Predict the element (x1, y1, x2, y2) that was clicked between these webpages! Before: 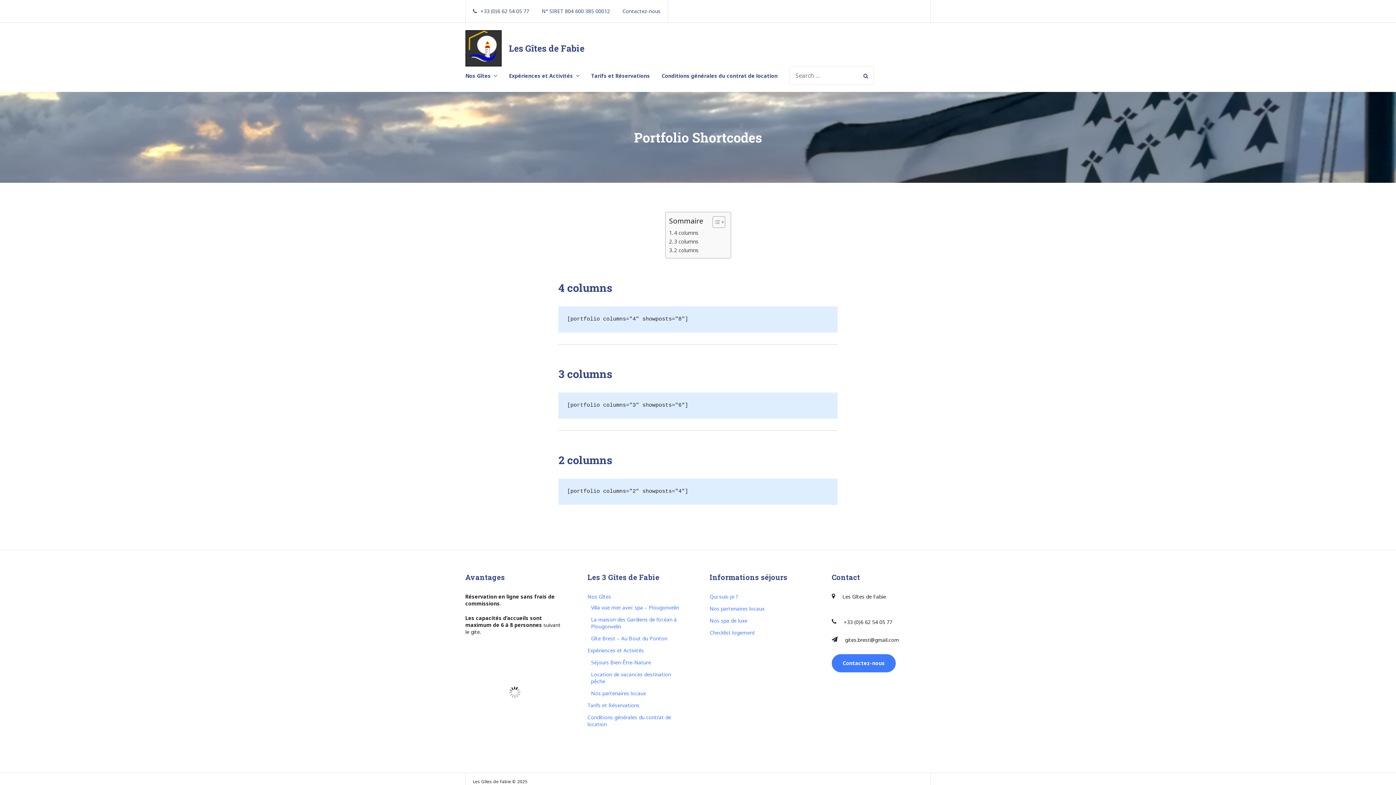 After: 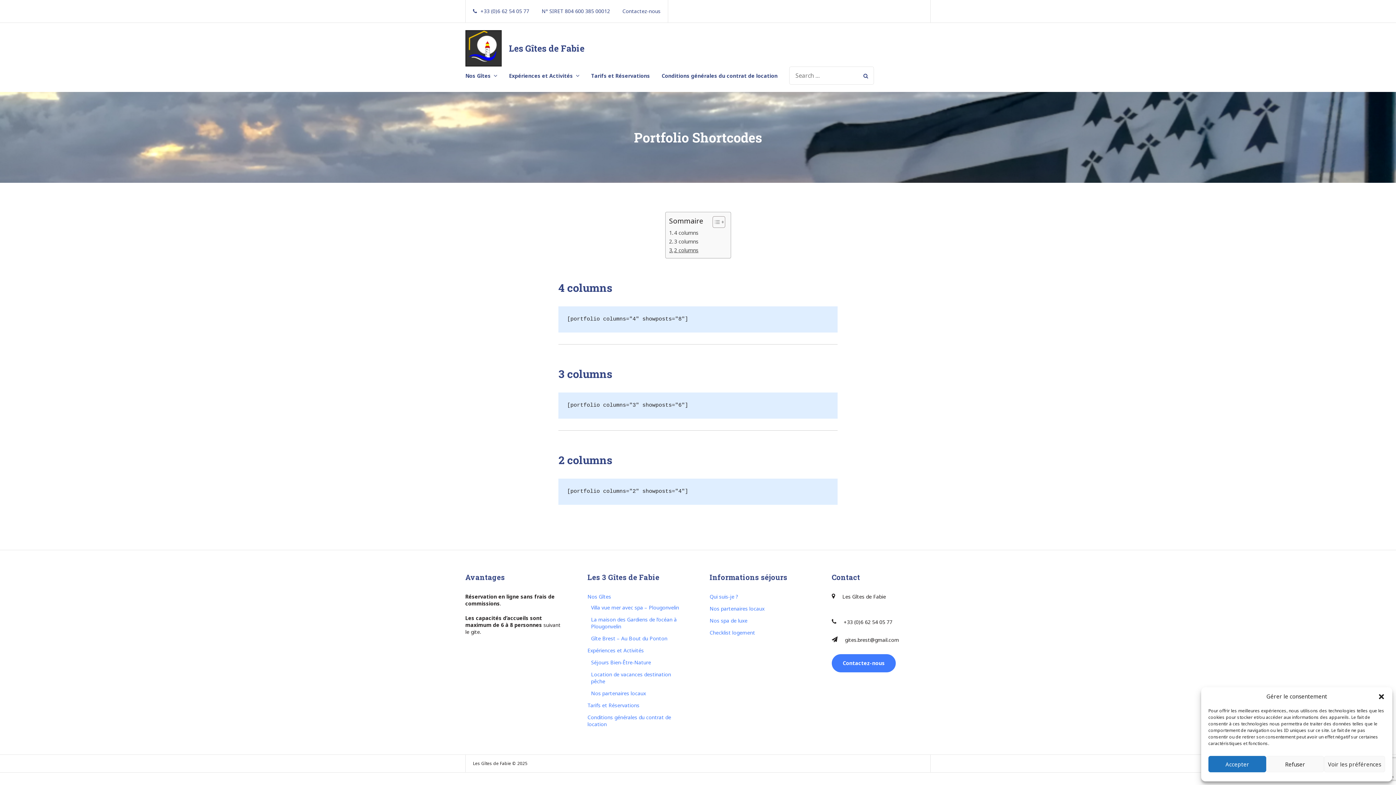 Action: bbox: (669, 246, 698, 254) label: 2 columns